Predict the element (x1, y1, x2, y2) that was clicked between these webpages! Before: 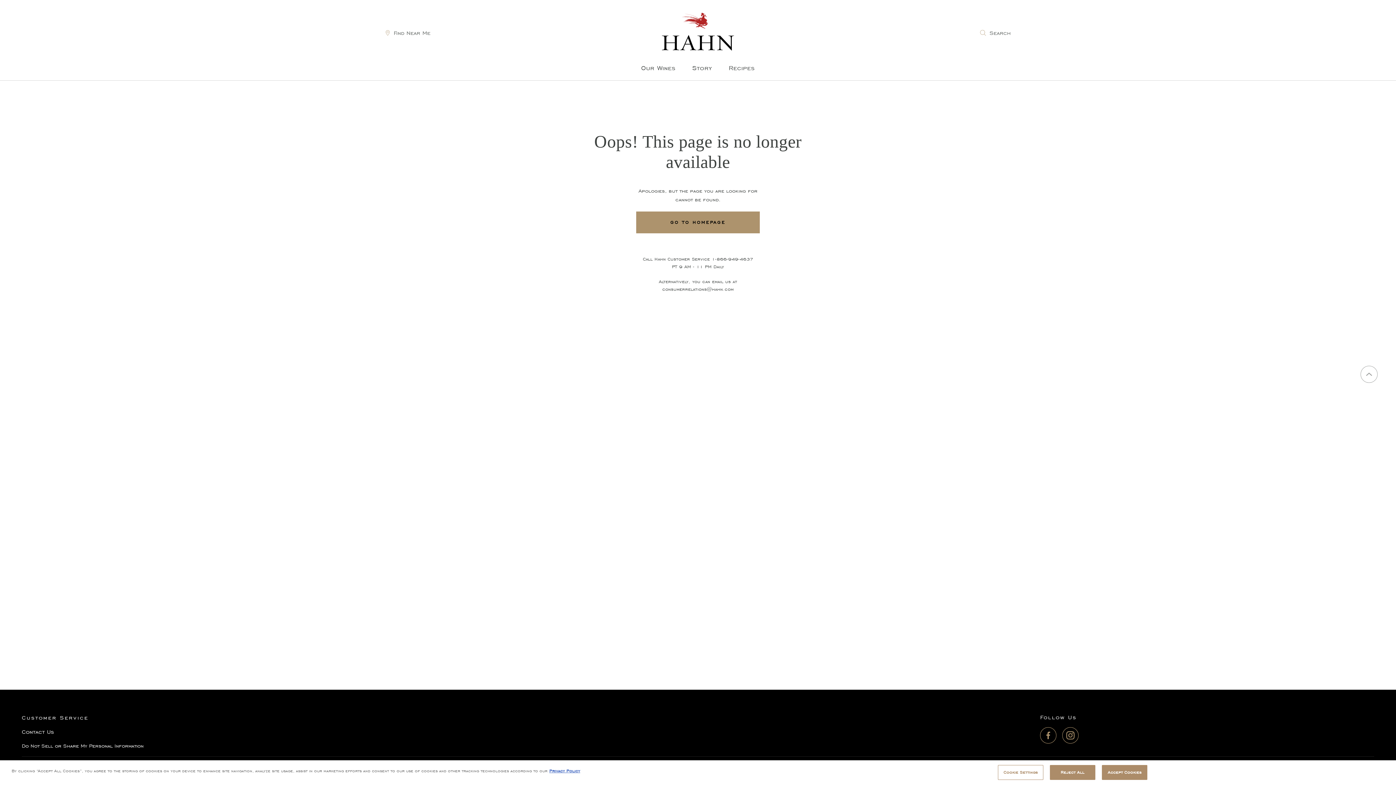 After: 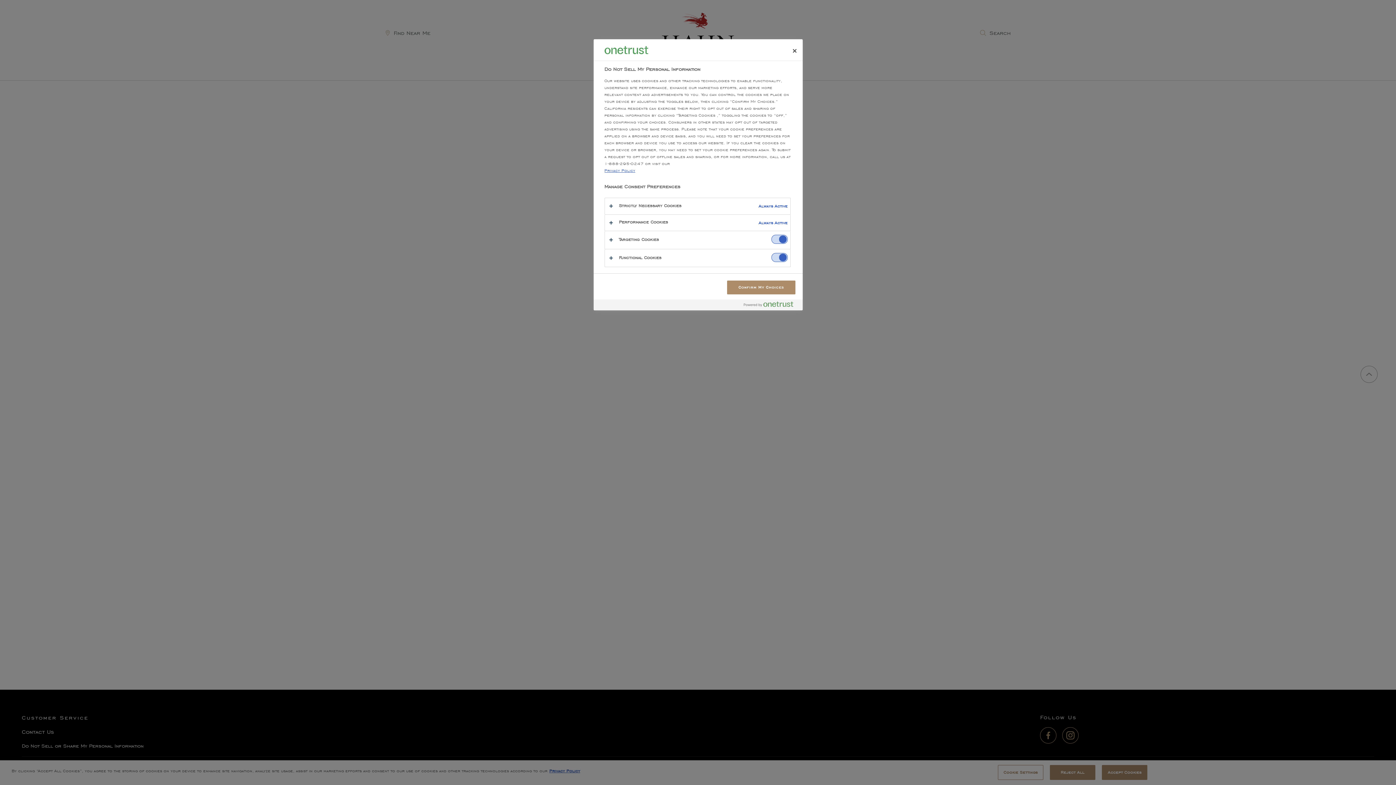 Action: bbox: (21, 742, 143, 750) label: Do Not Sell or Share My Personal Information